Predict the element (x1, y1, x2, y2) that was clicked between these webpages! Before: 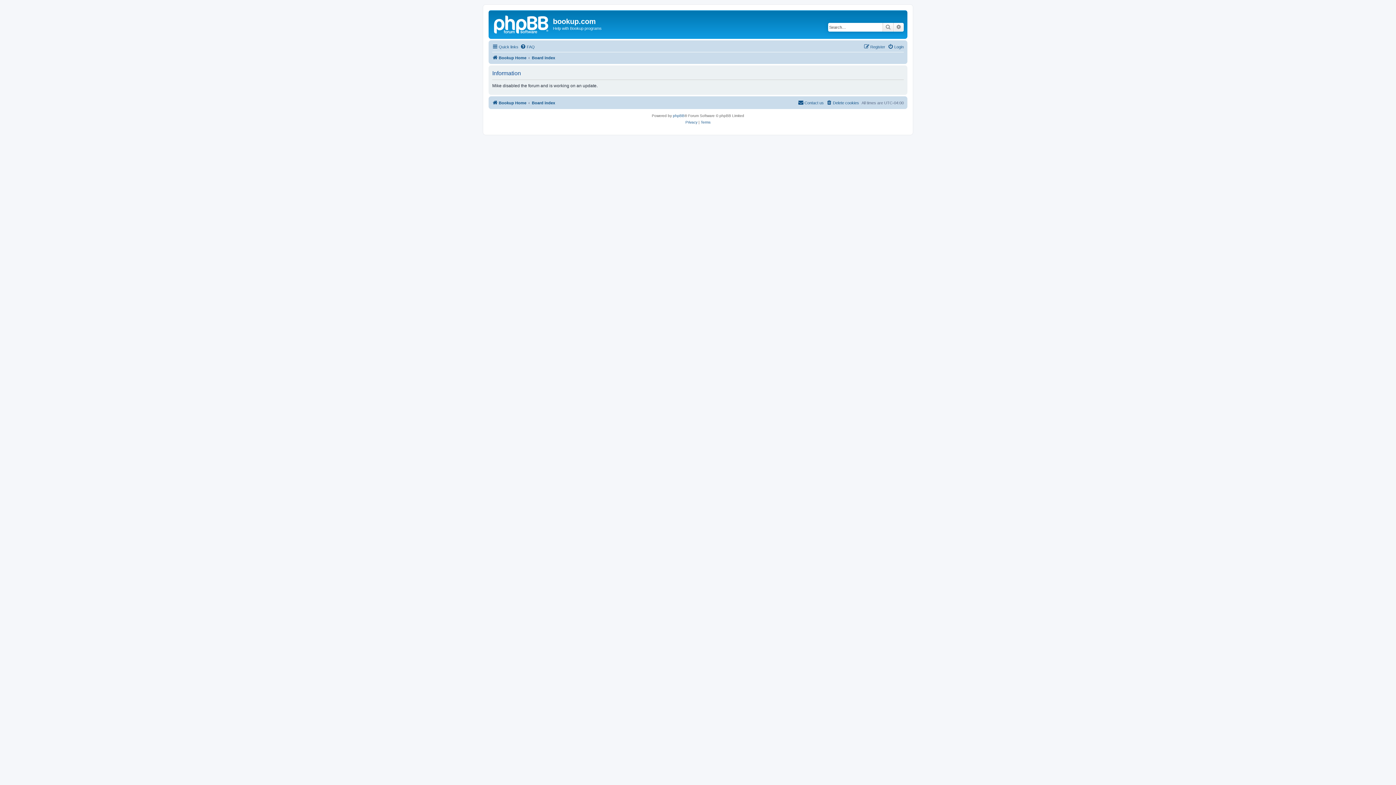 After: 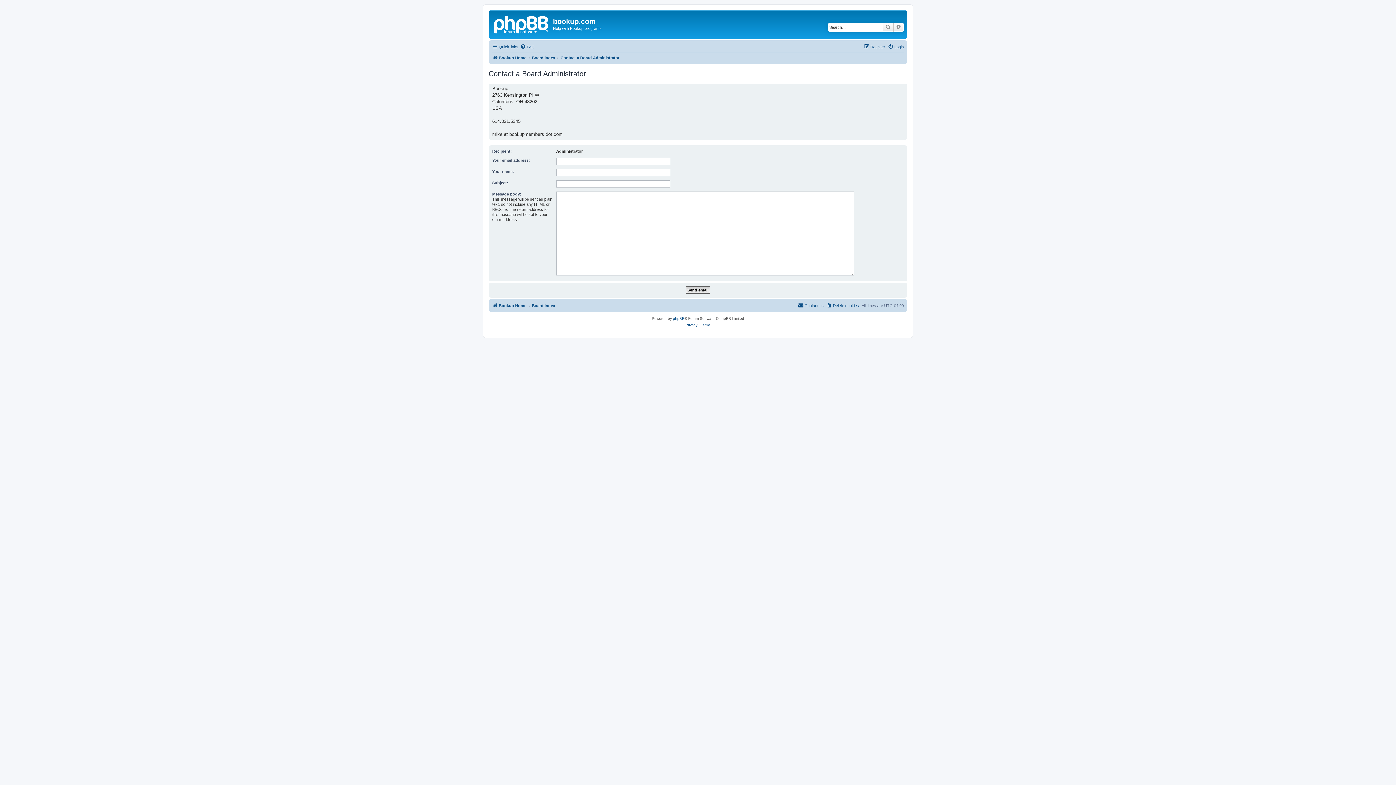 Action: label: Contact us bbox: (798, 98, 824, 107)